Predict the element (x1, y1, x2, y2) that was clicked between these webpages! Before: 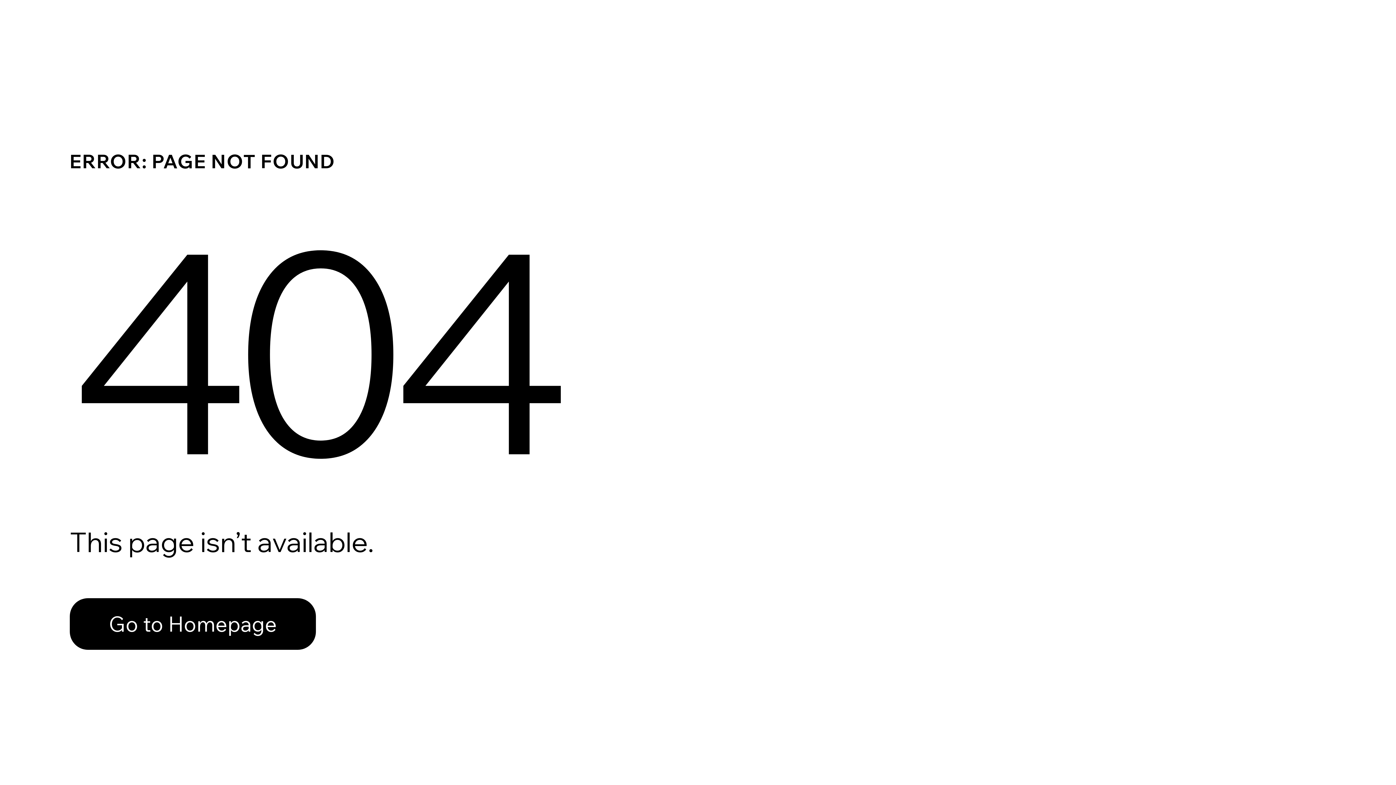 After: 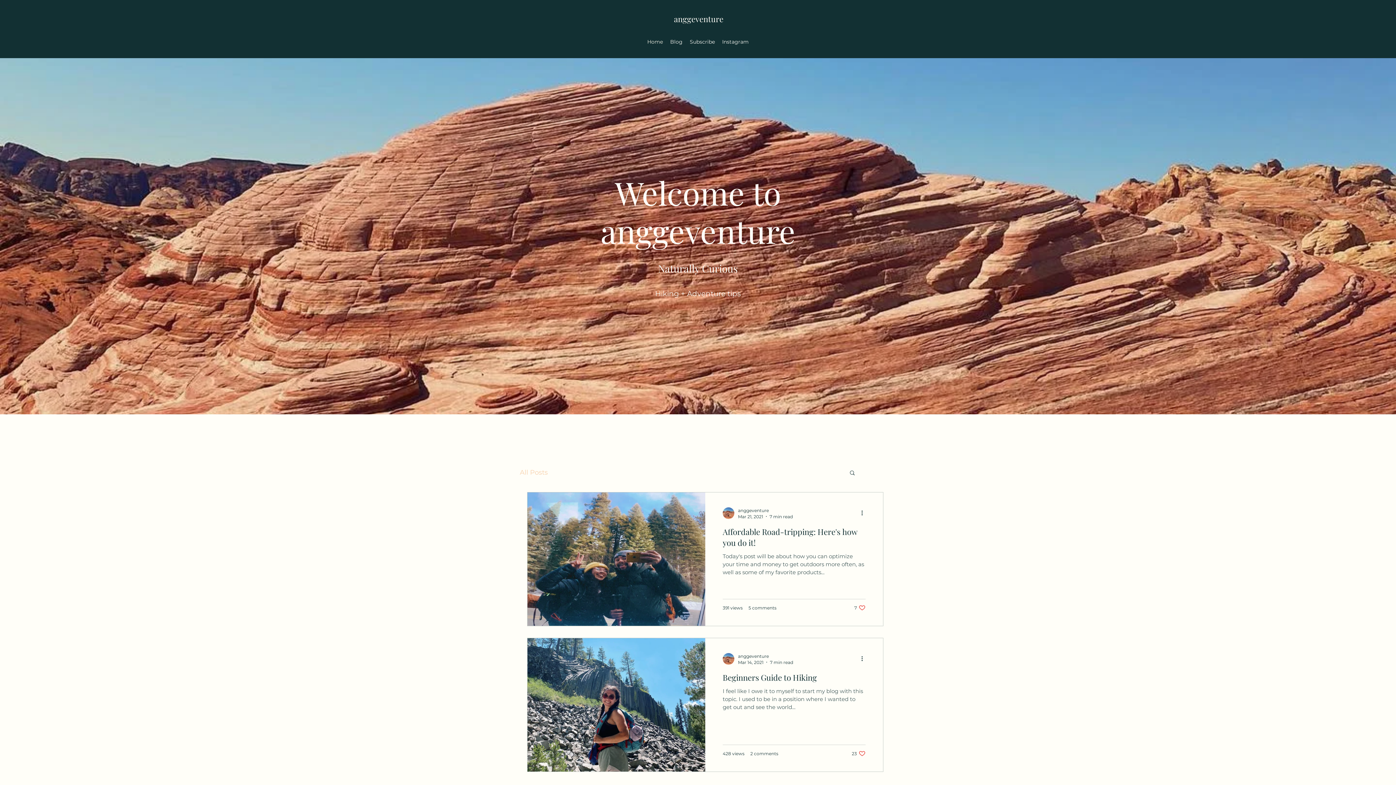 Action: label: Go to Homepage bbox: (69, 582, 768, 659)